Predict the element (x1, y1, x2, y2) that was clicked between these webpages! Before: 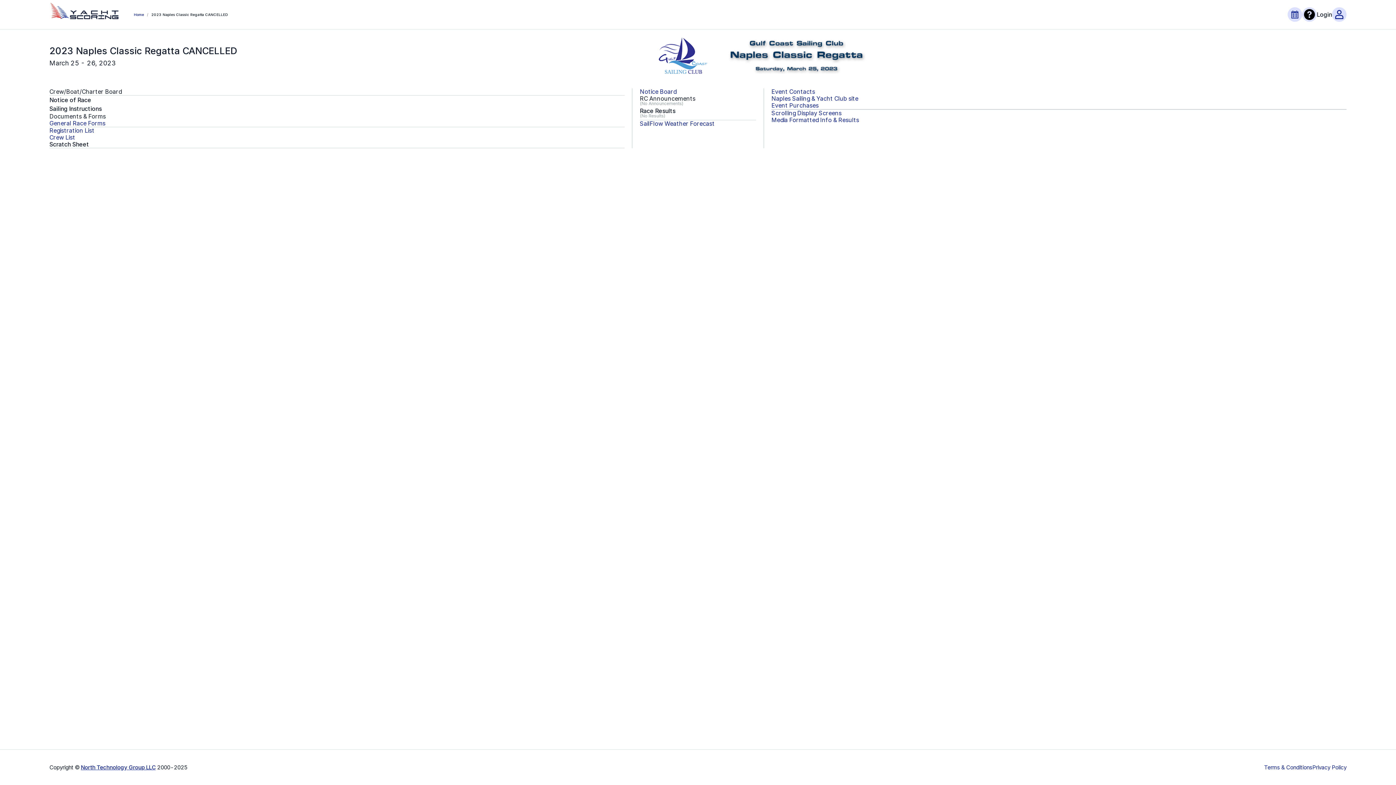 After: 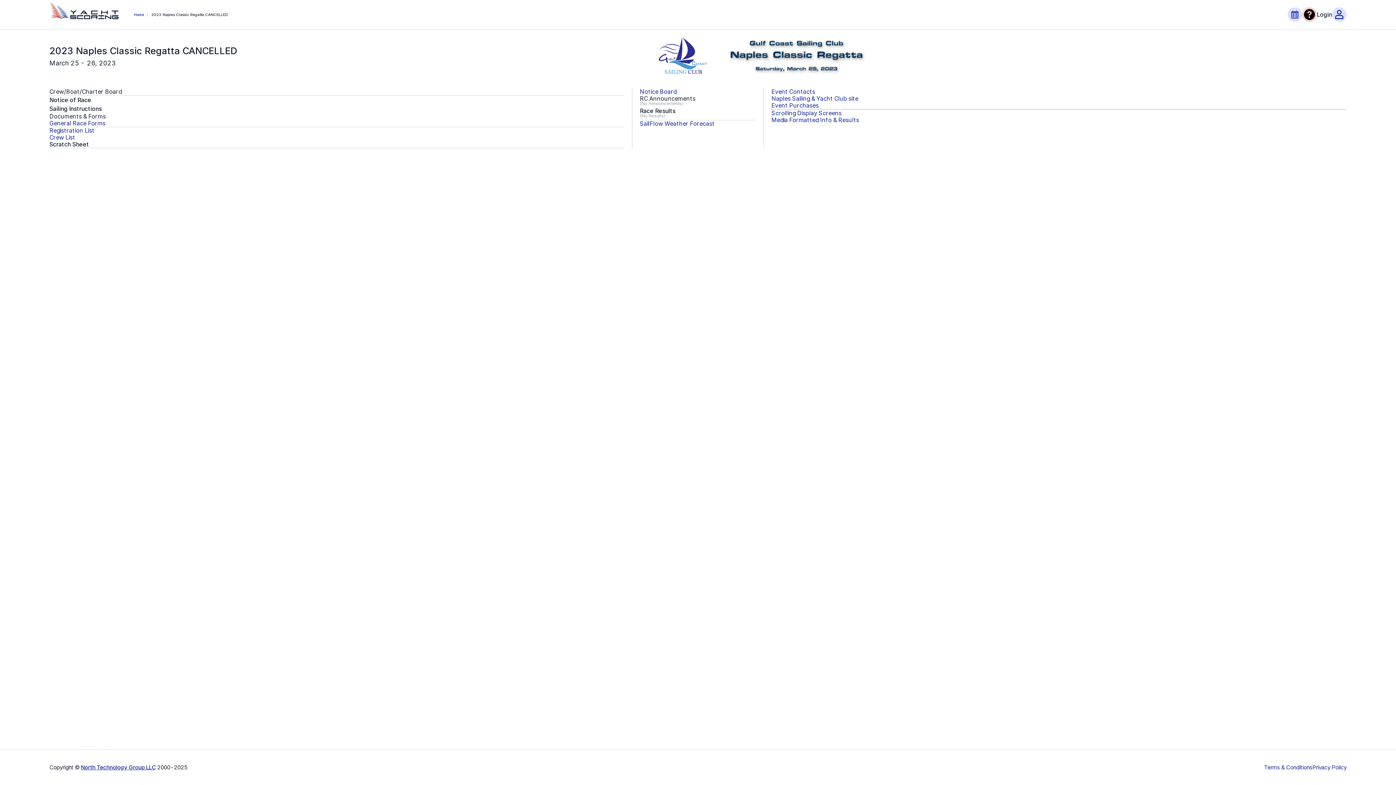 Action: bbox: (1302, 7, 1317, 21)